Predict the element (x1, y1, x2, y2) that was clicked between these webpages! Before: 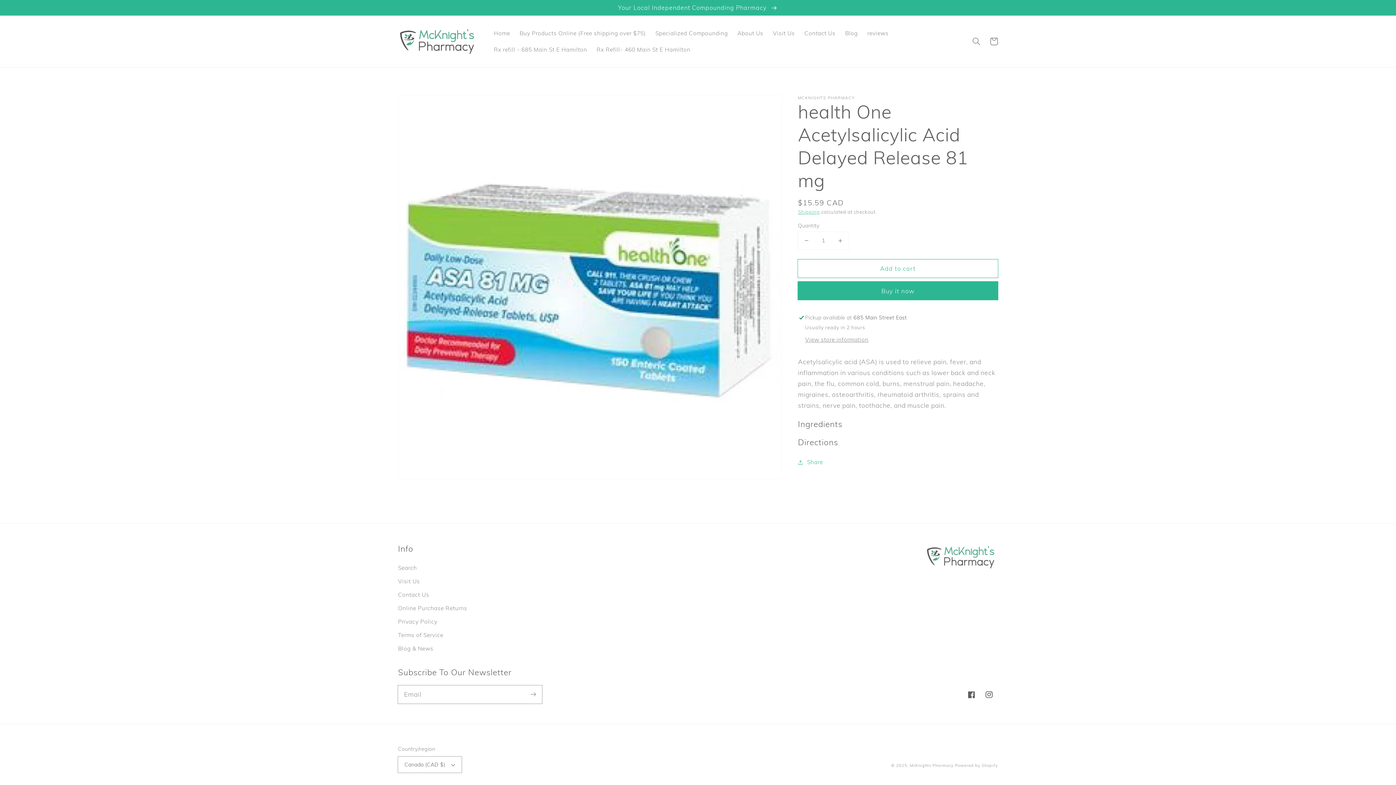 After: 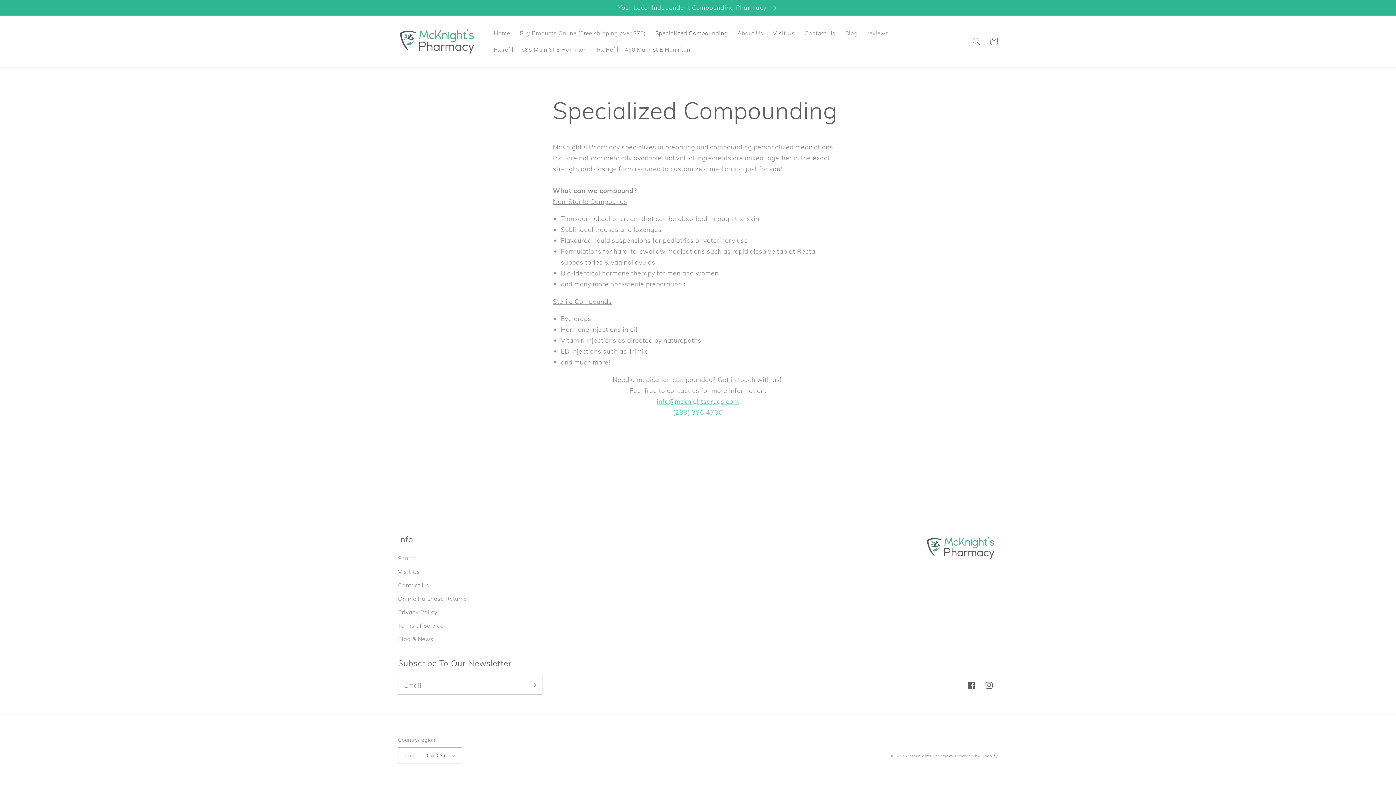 Action: label: Your Local Independent Compounding Pharmacy  bbox: (0, 0, 1396, 15)